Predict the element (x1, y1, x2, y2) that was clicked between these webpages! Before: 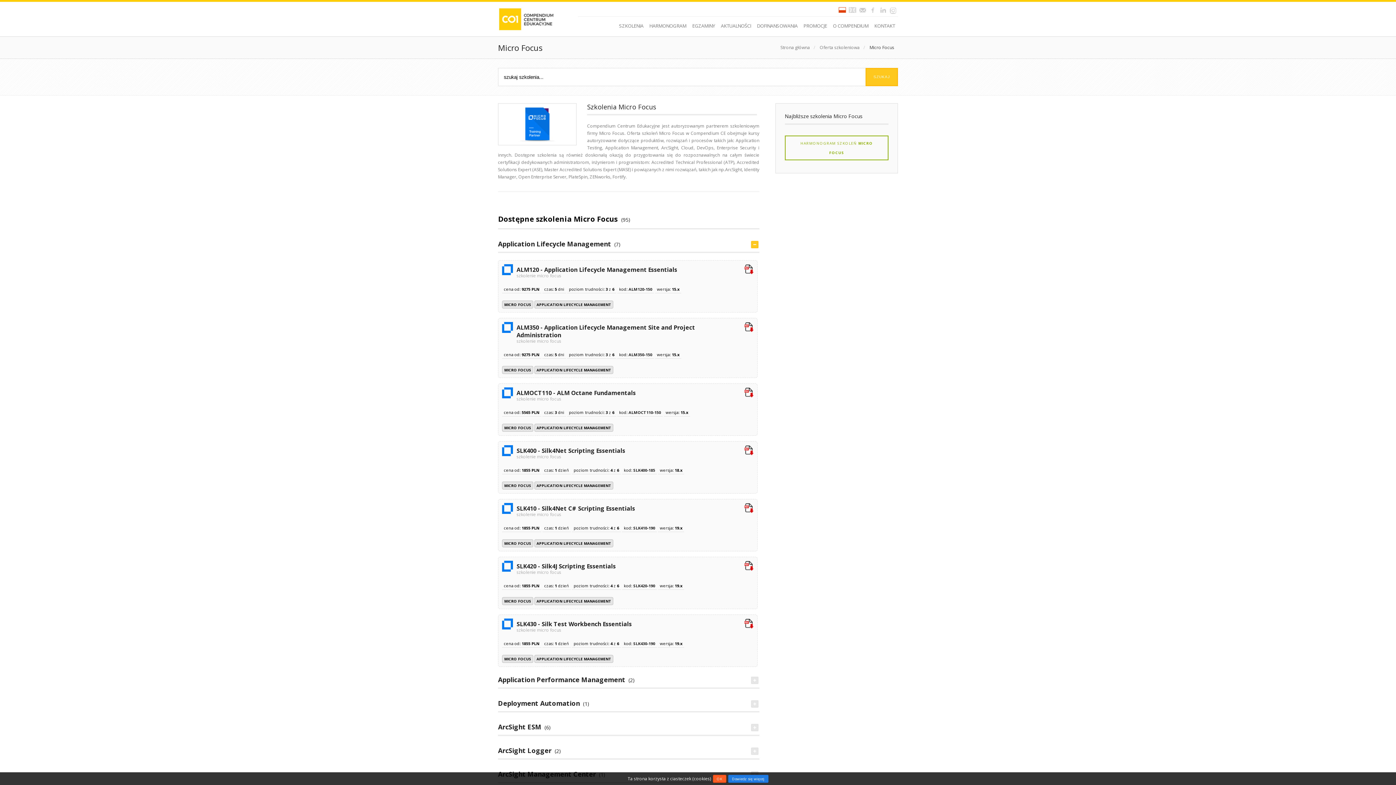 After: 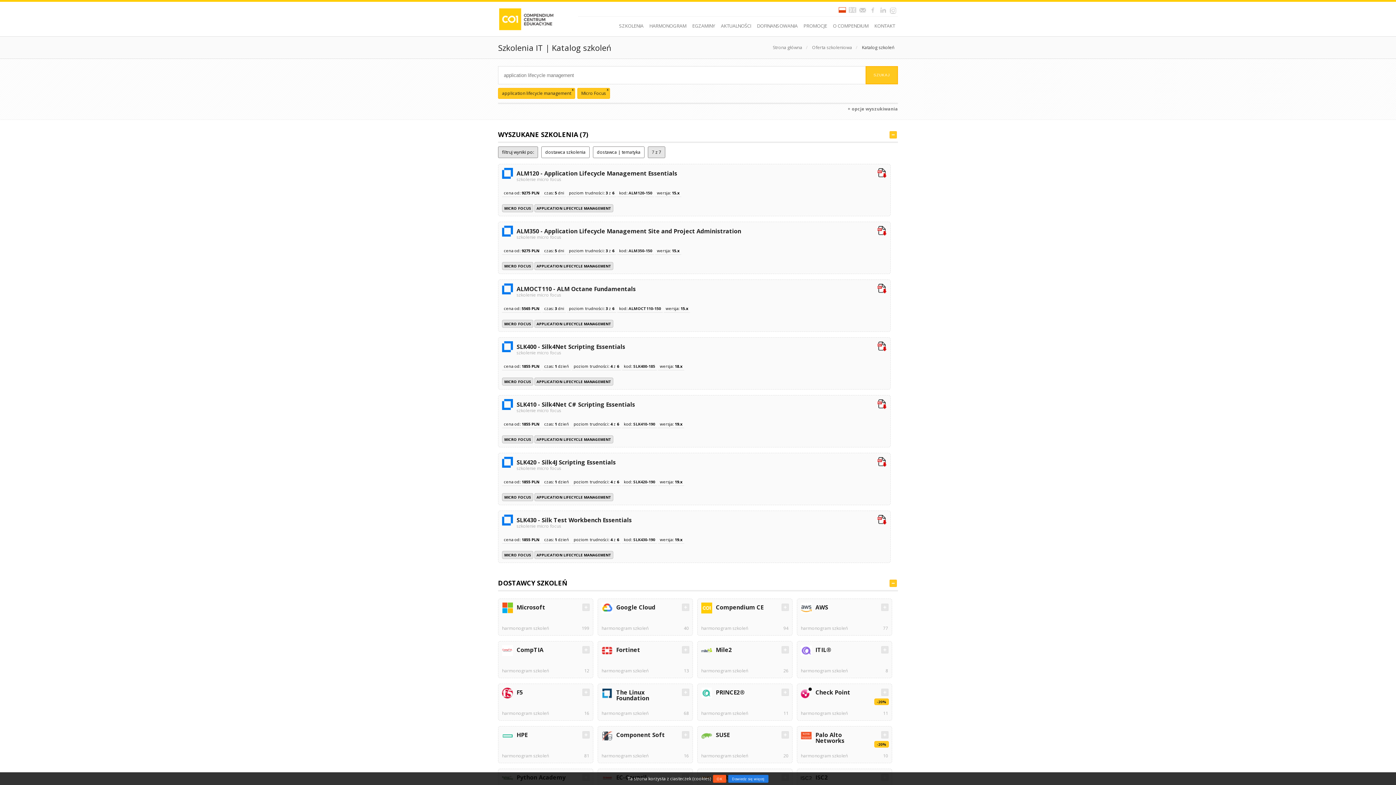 Action: bbox: (536, 656, 611, 661) label: APPLICATION LIFECYCLE MANAGEMENT